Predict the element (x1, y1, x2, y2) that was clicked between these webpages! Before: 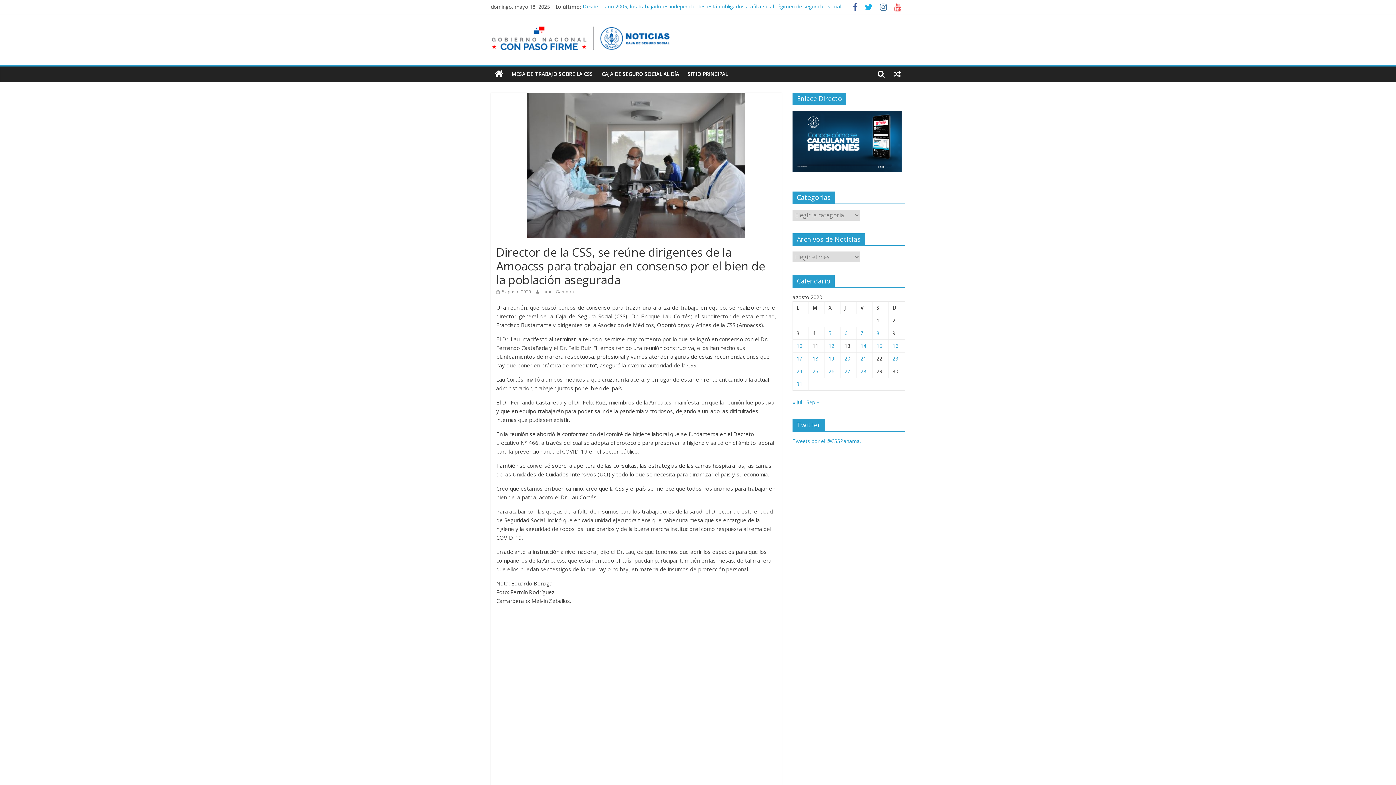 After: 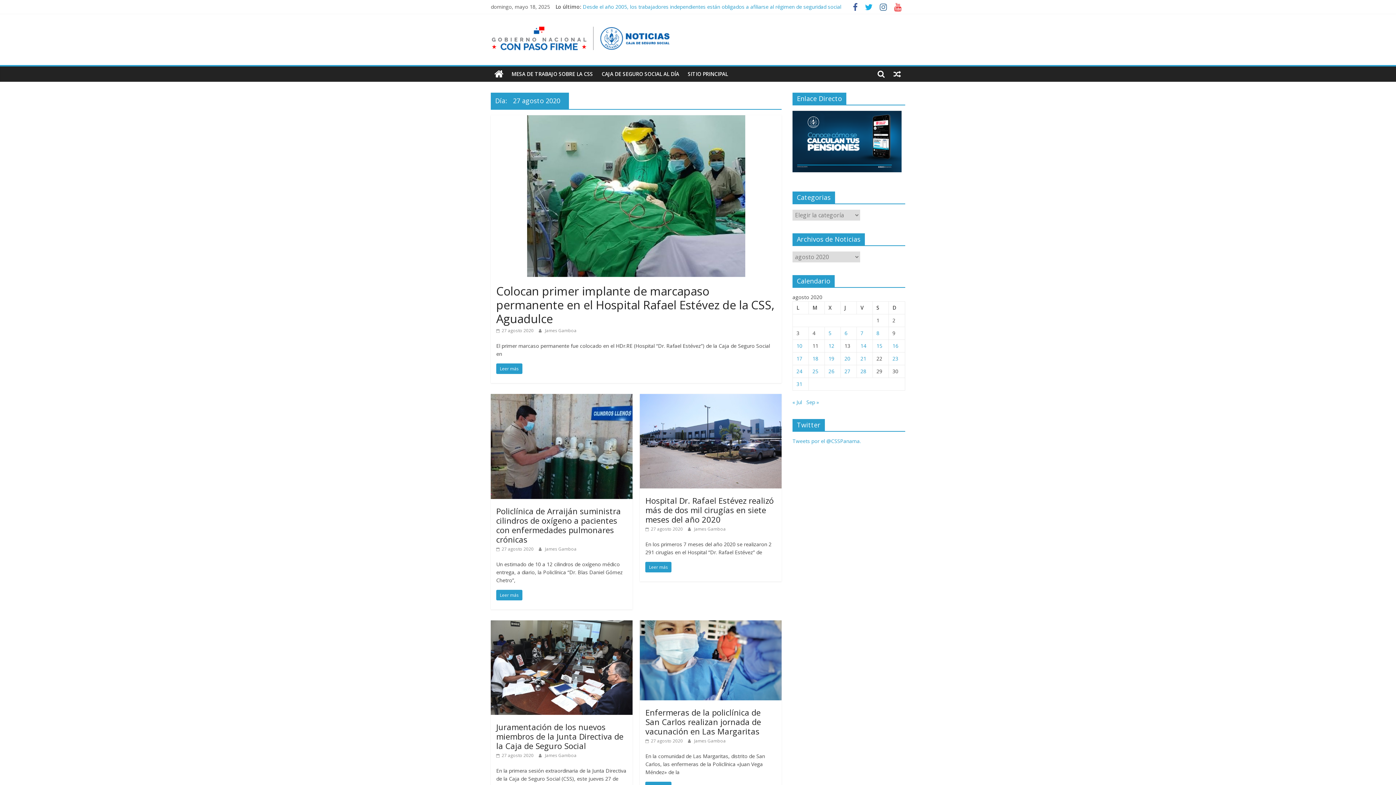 Action: bbox: (844, 368, 850, 374) label: Entradas publicadas el 27 de August de 2020